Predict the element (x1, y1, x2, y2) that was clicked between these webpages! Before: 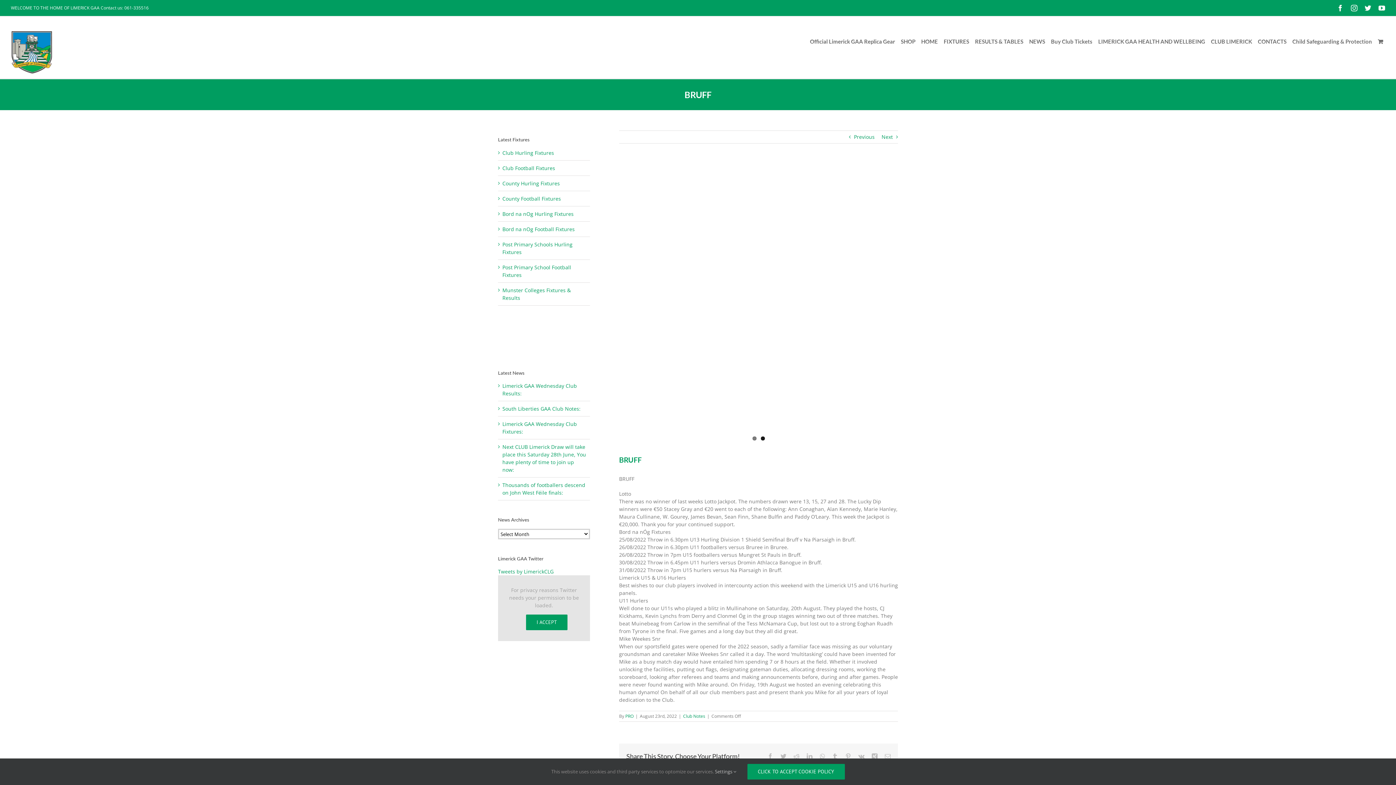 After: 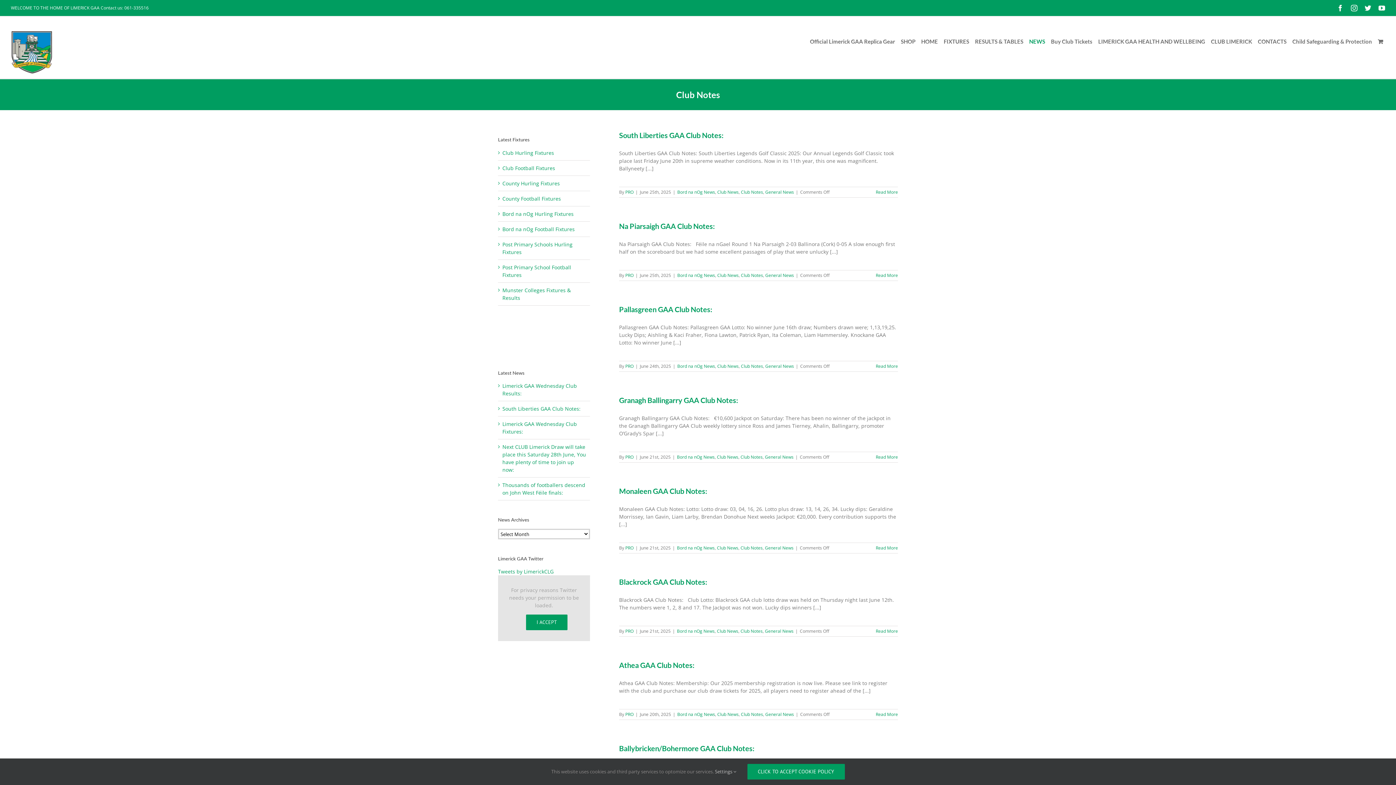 Action: bbox: (683, 713, 705, 719) label: Club Notes